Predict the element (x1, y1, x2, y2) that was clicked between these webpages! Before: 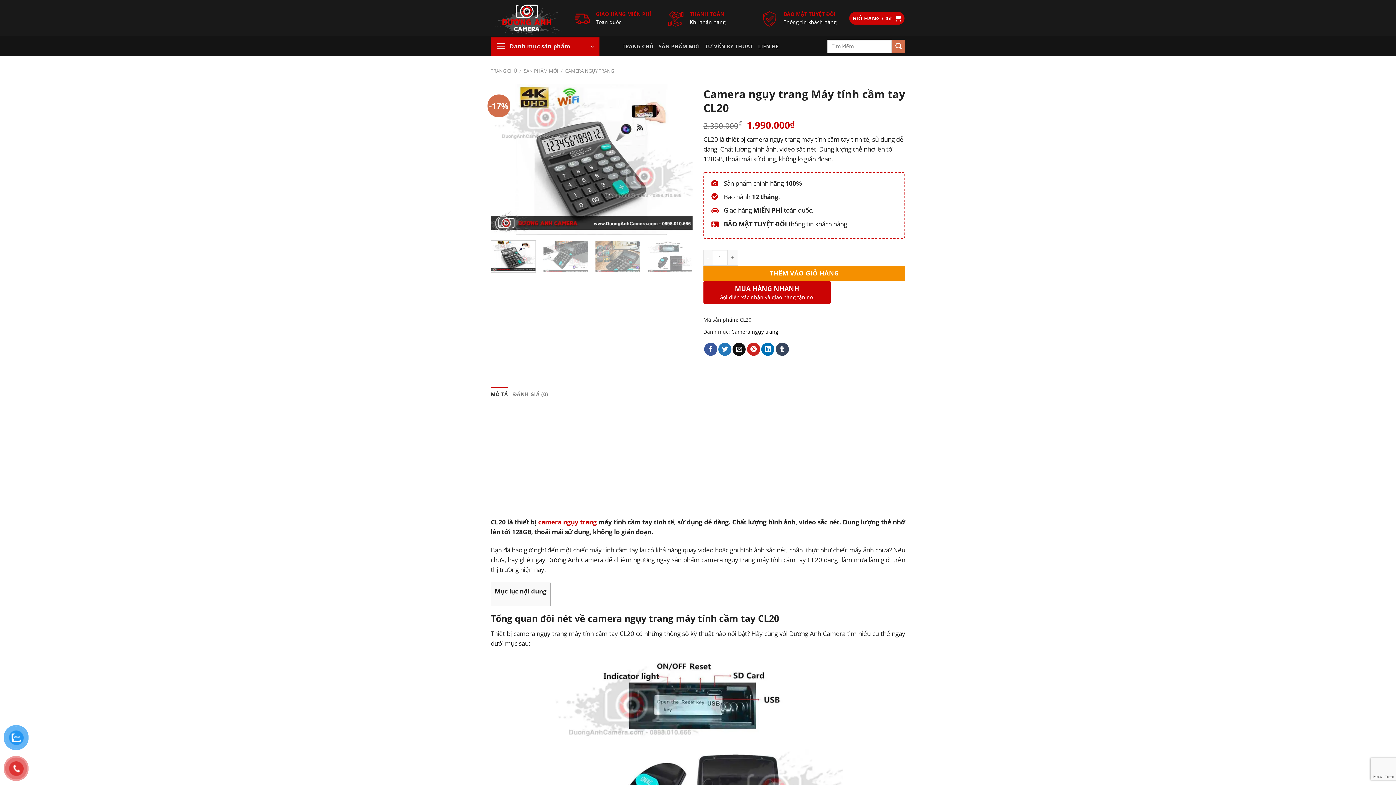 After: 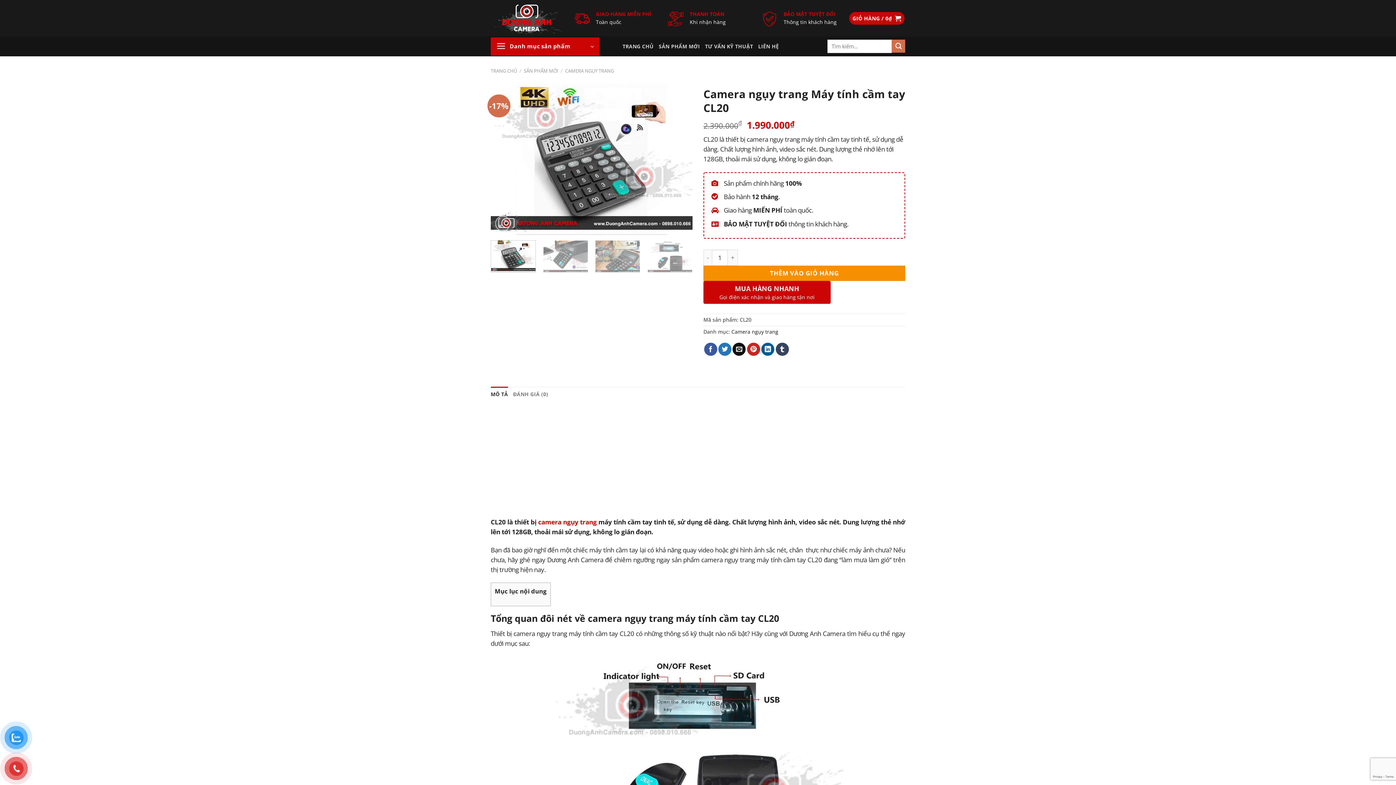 Action: label: Chia sẻ trên LinkedIn bbox: (761, 343, 774, 356)